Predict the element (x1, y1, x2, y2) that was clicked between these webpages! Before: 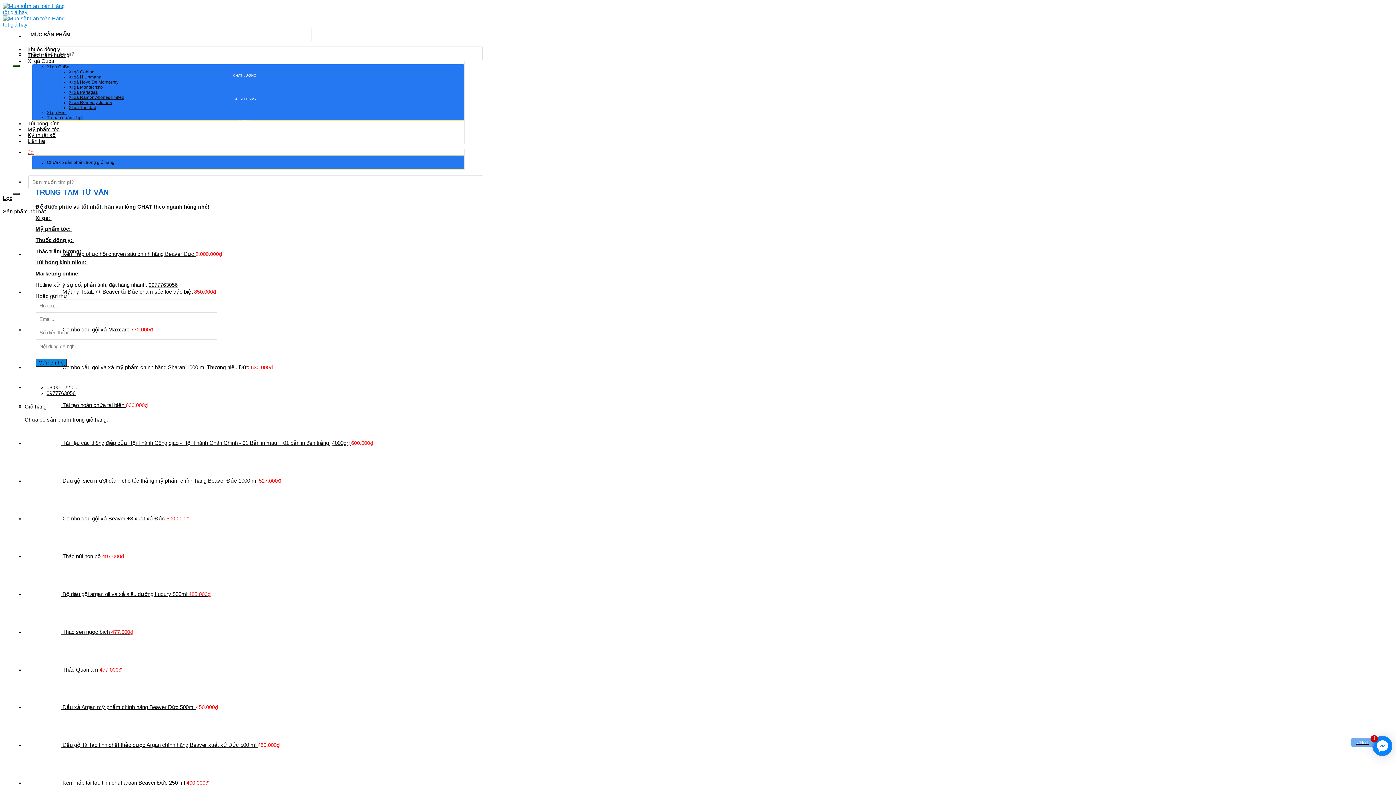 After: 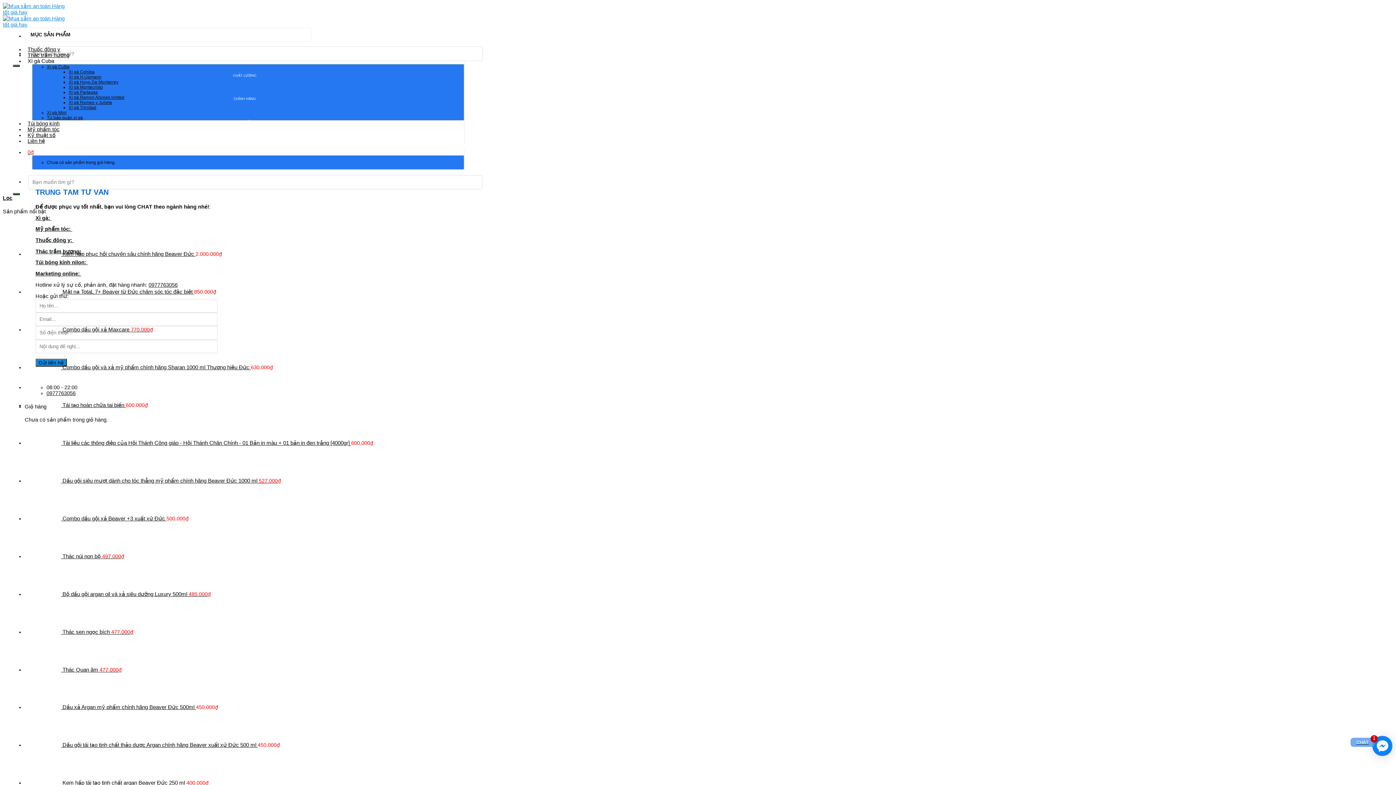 Action: bbox: (24, 326, 130, 332) label:  Combo dầu gội xả Maxcare 